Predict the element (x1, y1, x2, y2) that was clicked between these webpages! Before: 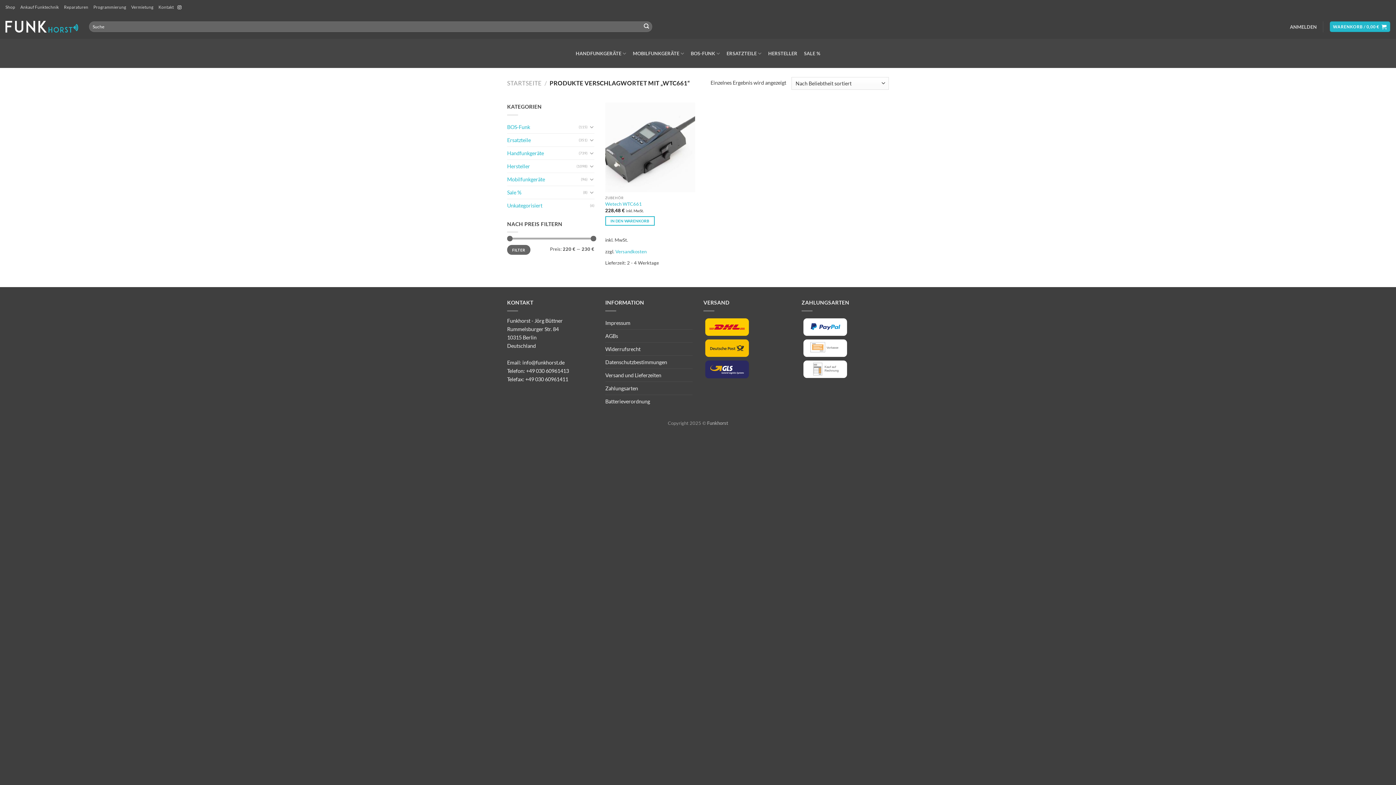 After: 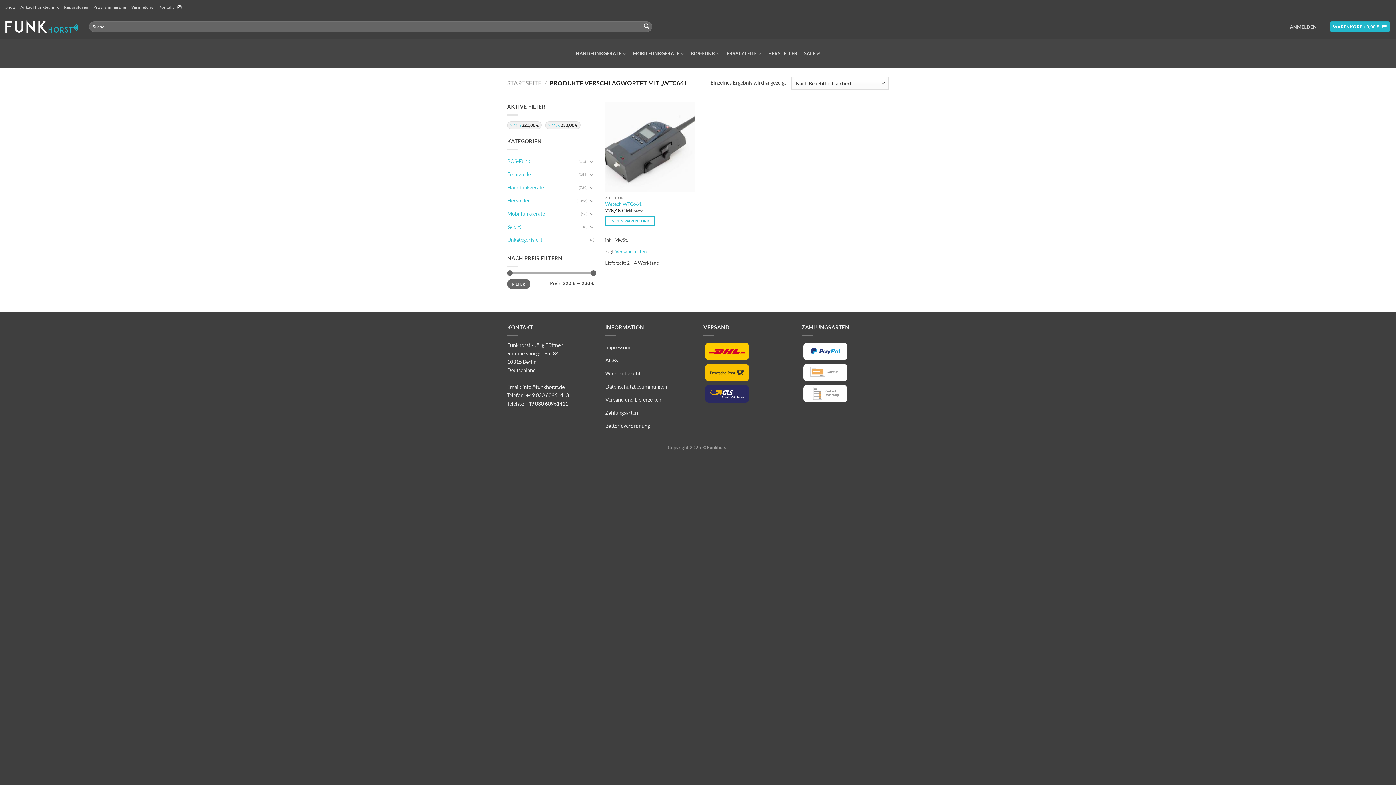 Action: label: FILTER bbox: (507, 245, 530, 254)